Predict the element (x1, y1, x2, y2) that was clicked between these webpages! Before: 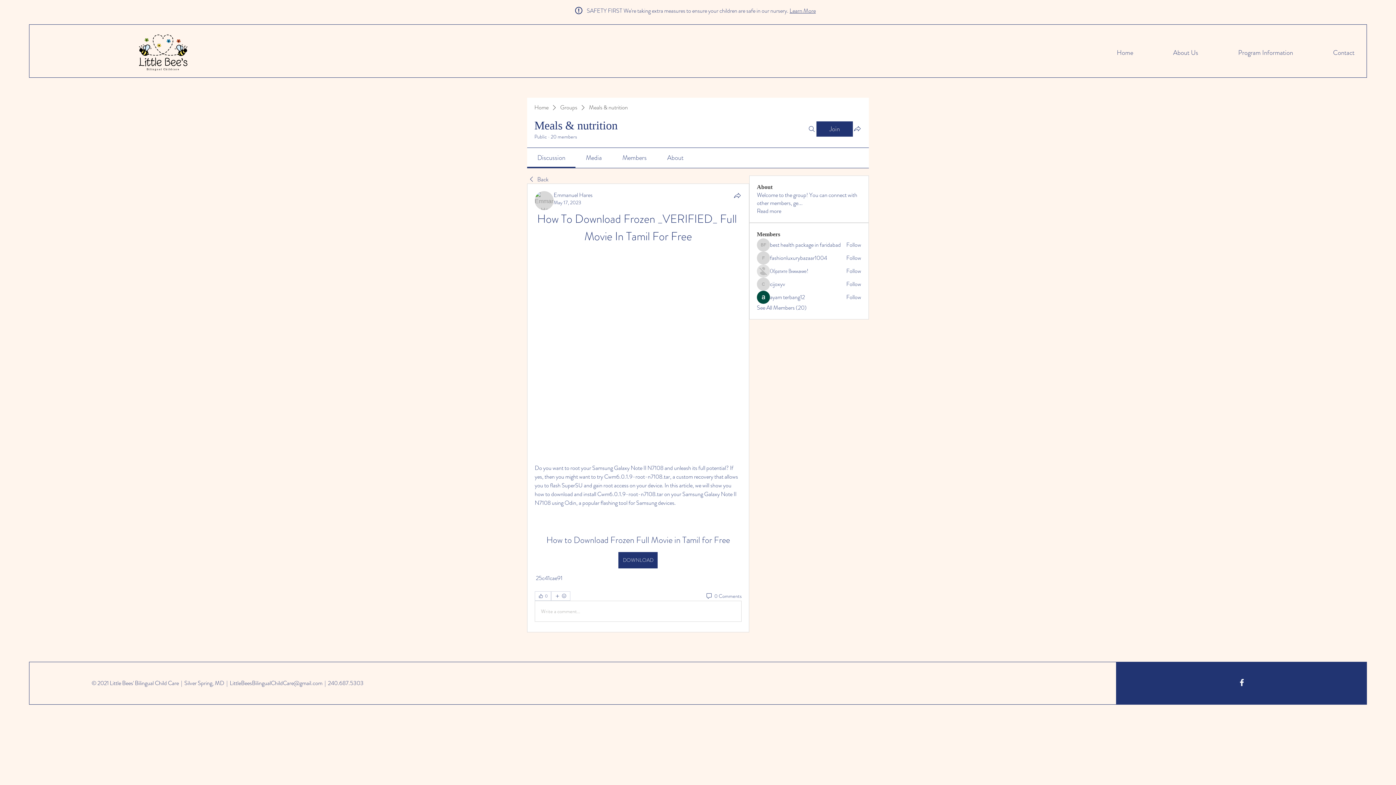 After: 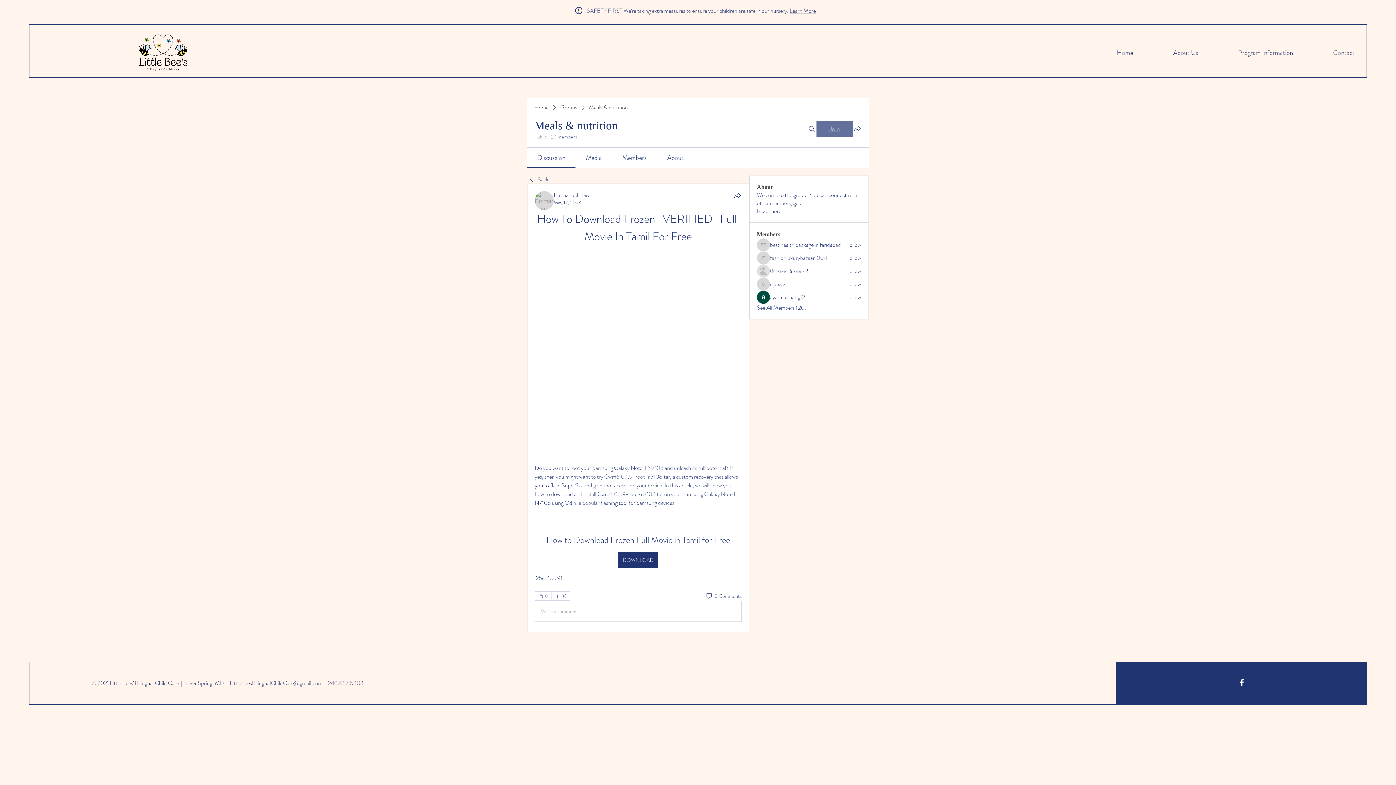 Action: label: Join bbox: (816, 121, 853, 136)